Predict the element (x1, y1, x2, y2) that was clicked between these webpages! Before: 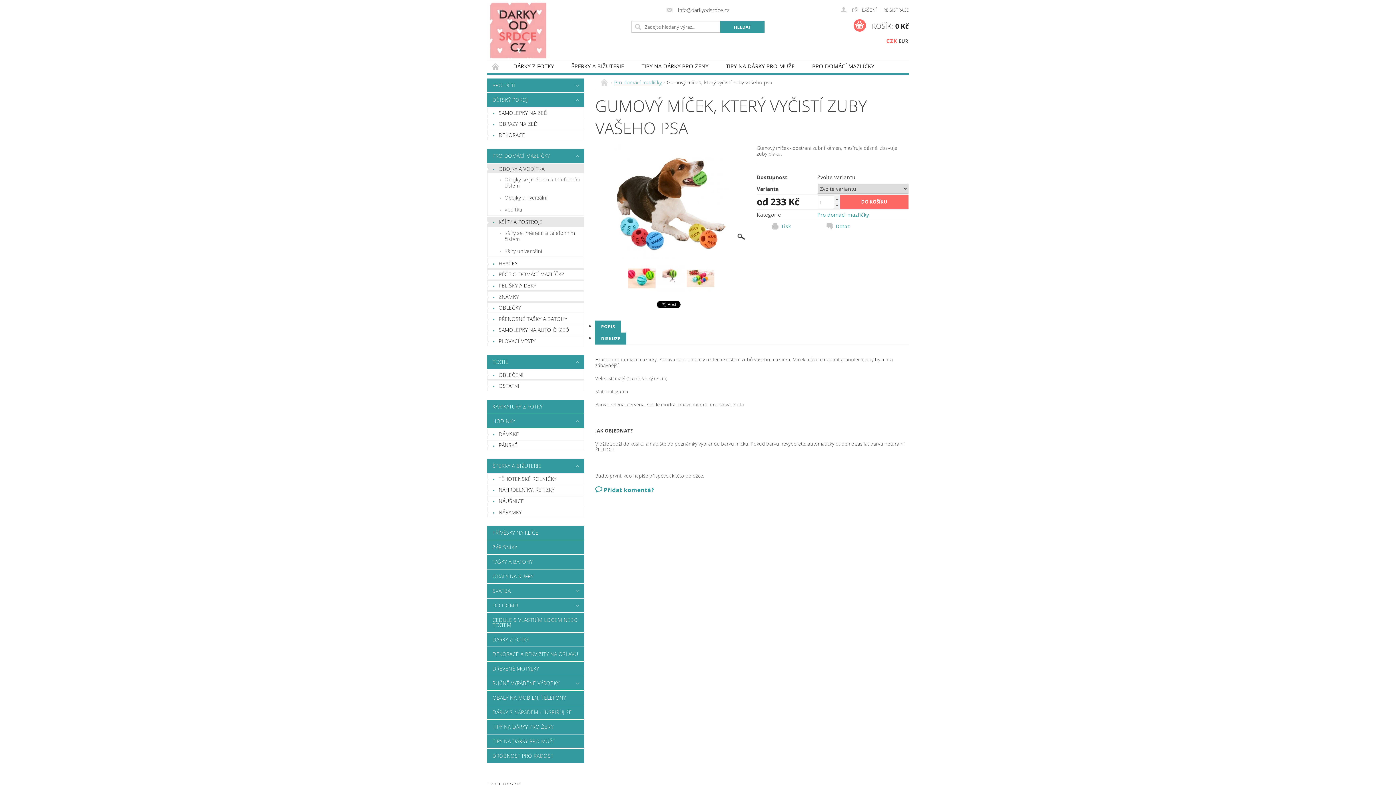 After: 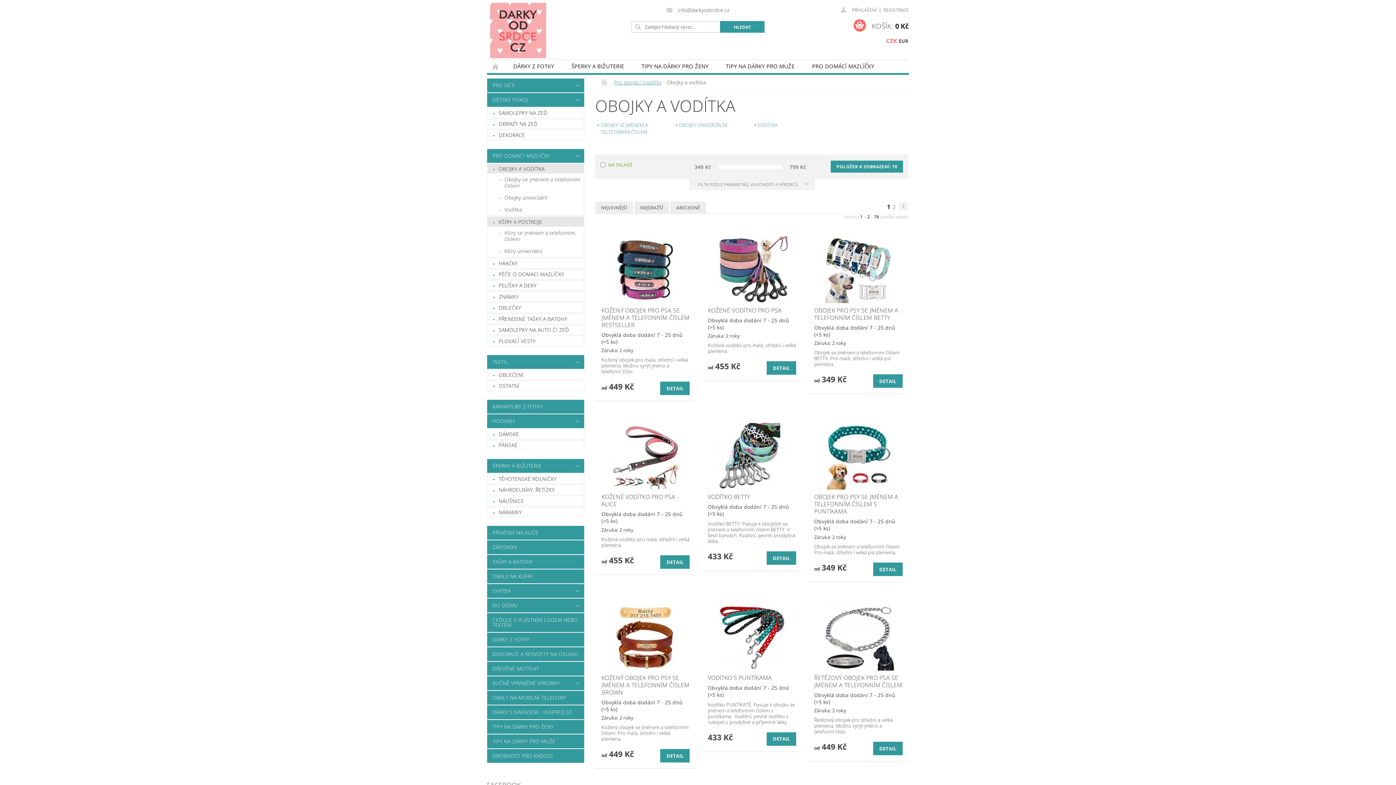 Action: bbox: (487, 163, 584, 173) label: OBOJKY A VODÍTKA